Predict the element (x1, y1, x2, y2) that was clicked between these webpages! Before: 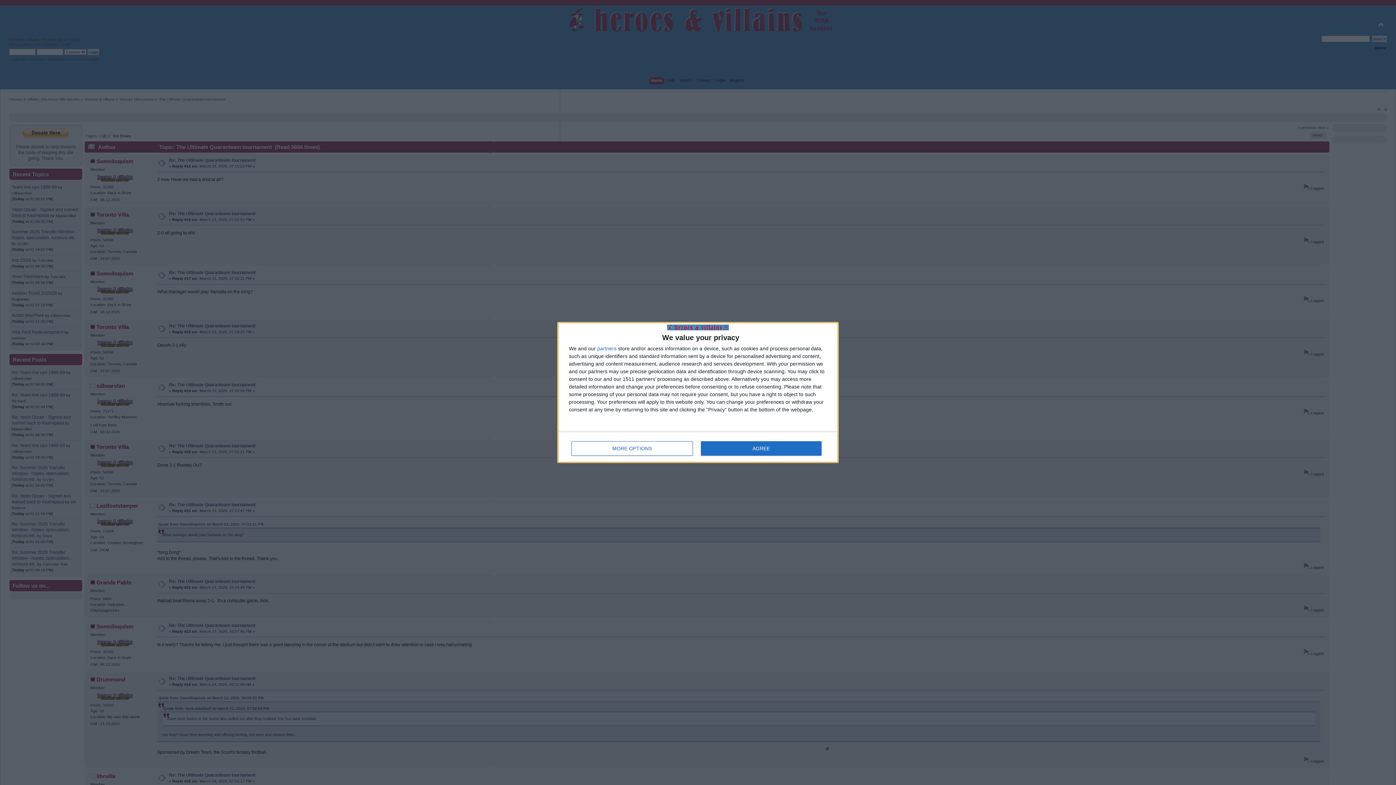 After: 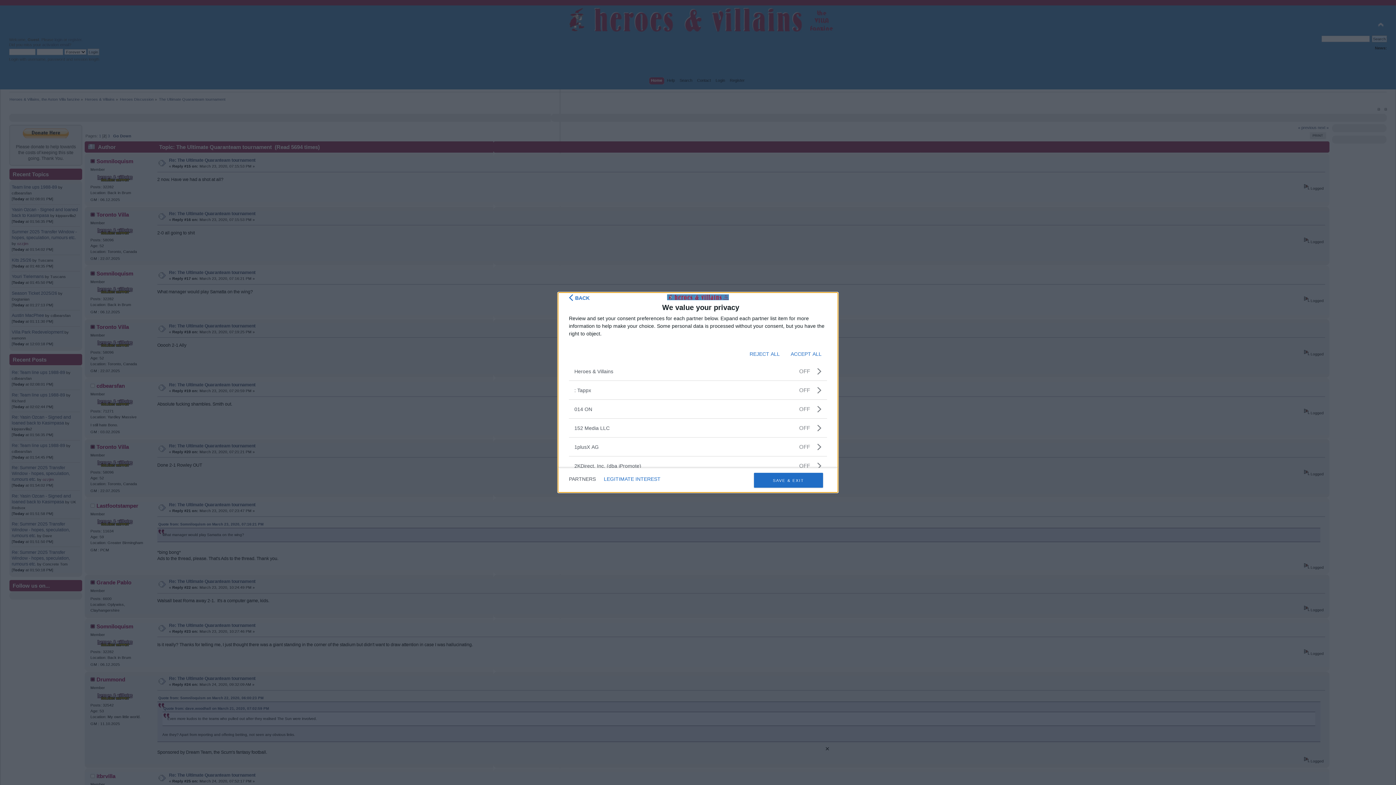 Action: bbox: (597, 346, 616, 351) label: partners